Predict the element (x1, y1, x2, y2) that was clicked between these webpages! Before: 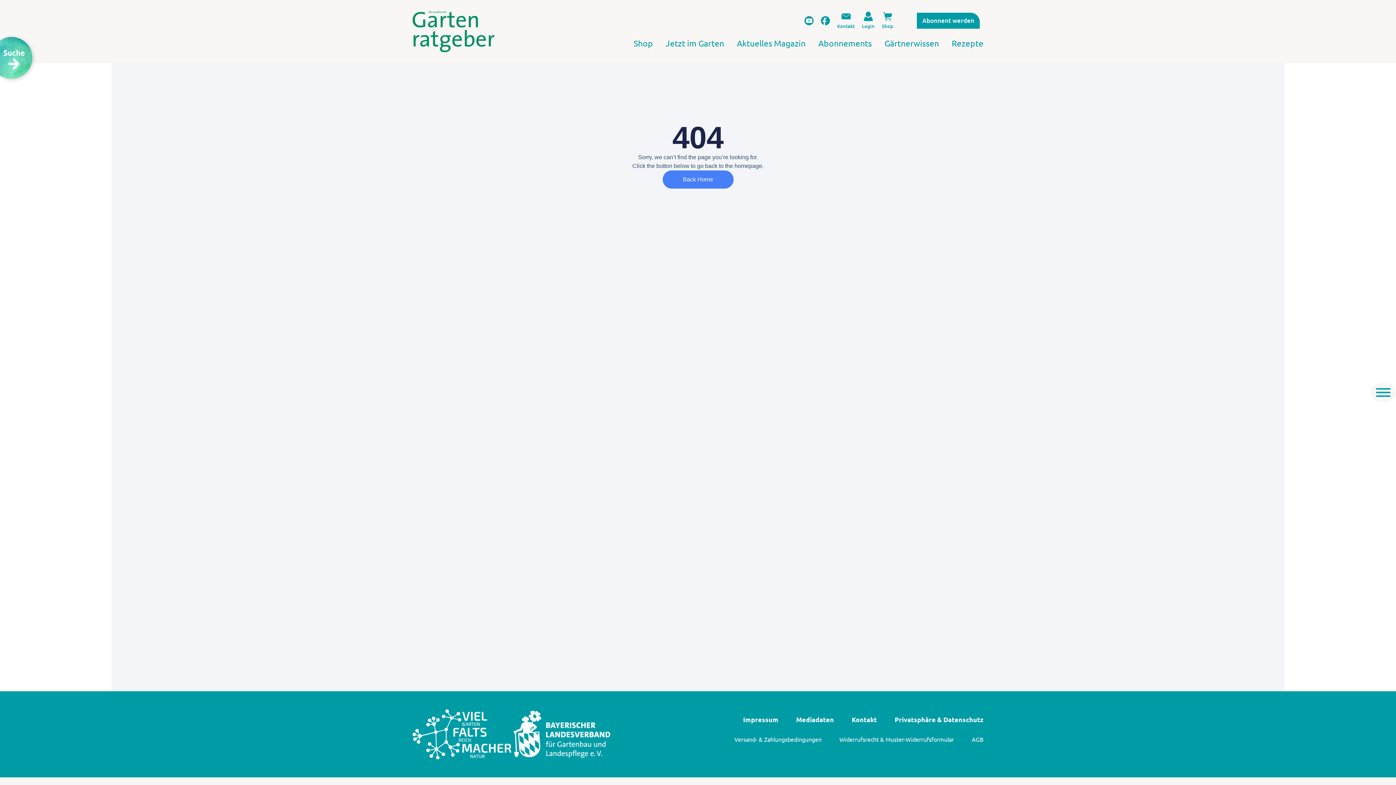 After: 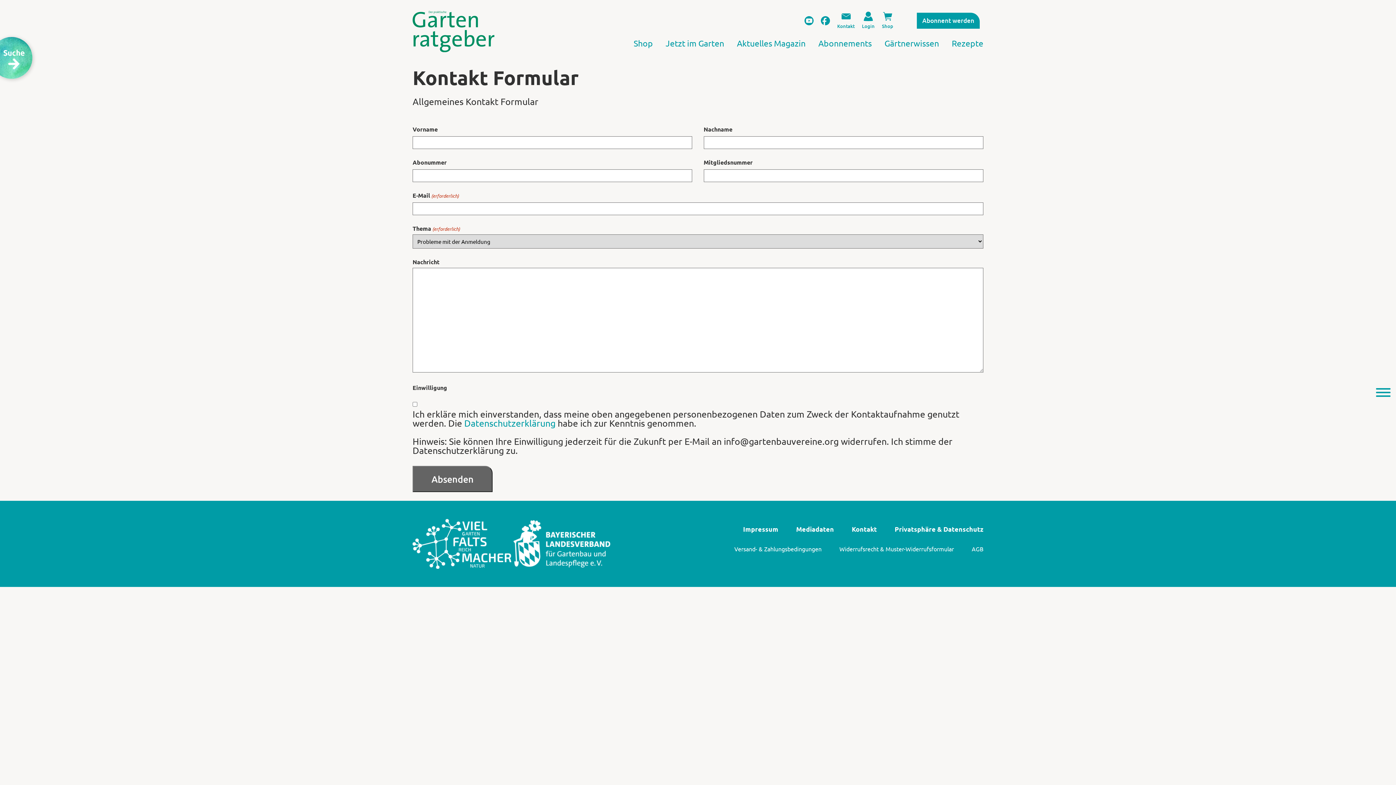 Action: bbox: (852, 713, 877, 726) label: Kontakt